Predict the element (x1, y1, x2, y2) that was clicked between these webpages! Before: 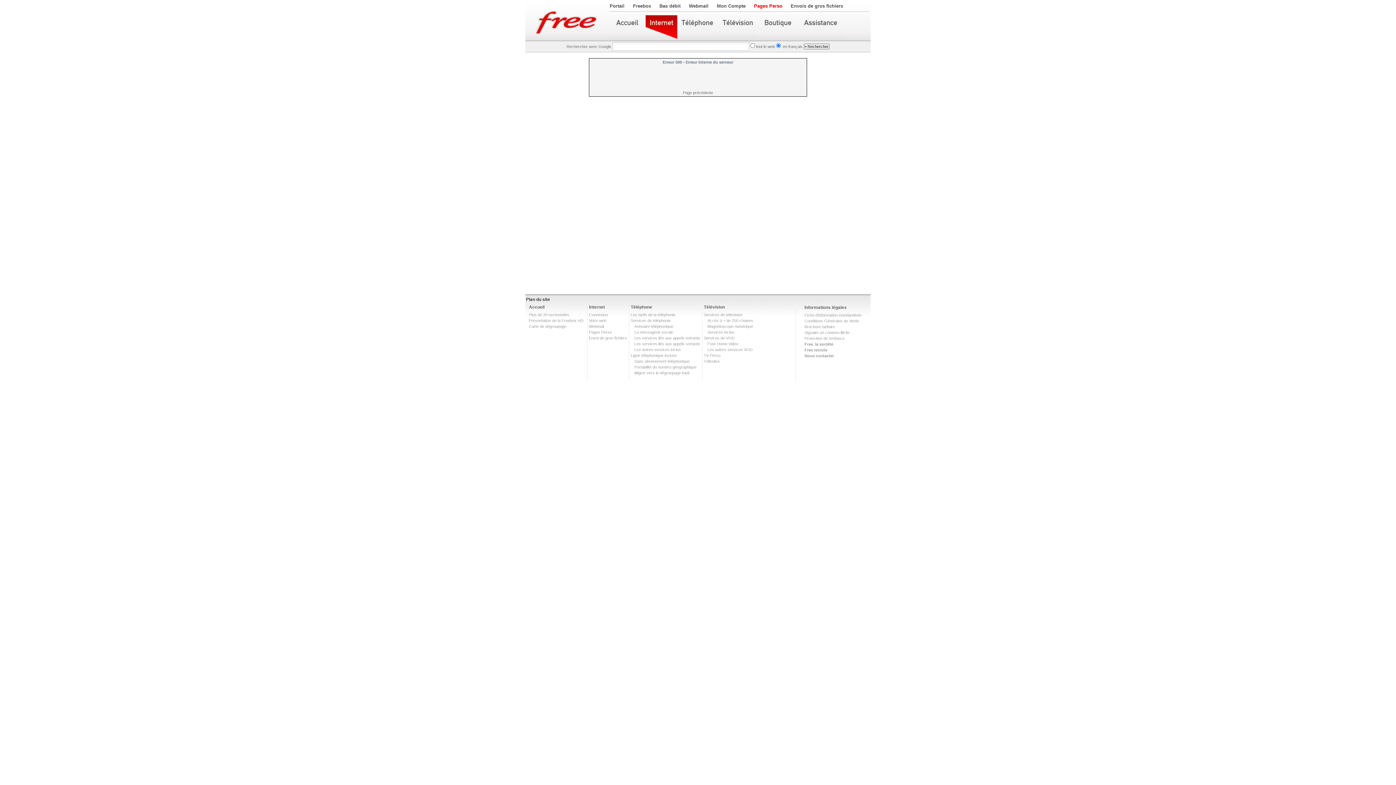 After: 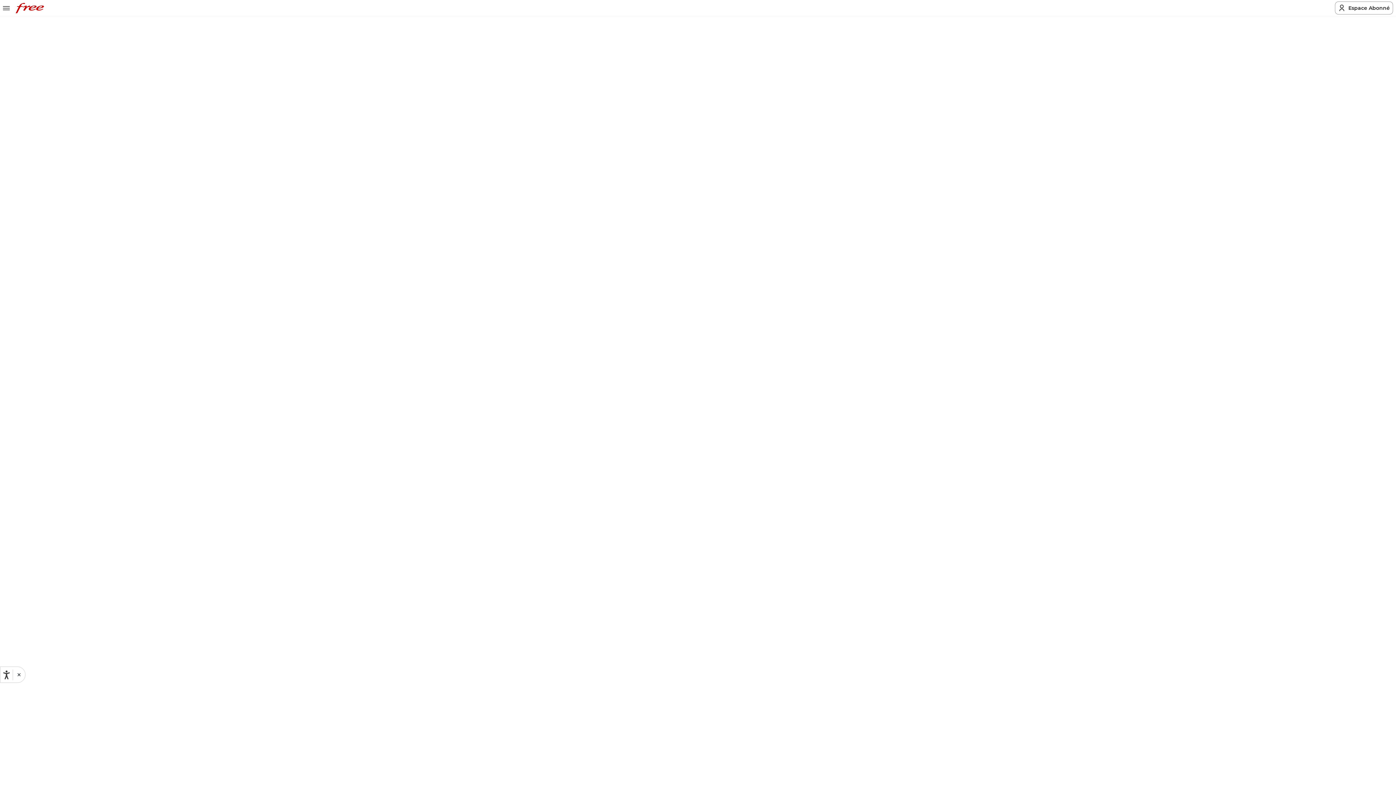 Action: label: Annuaire téléphonique bbox: (634, 324, 673, 328)